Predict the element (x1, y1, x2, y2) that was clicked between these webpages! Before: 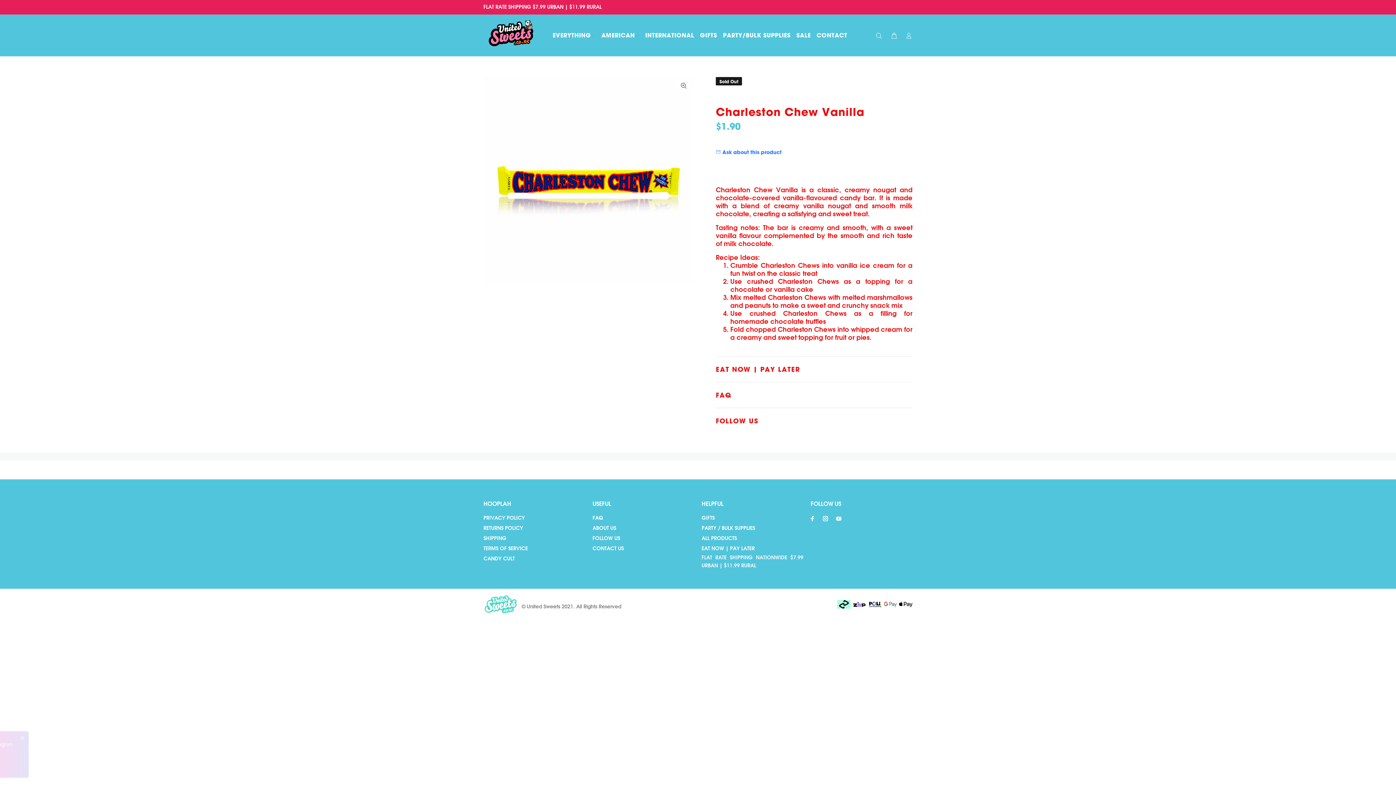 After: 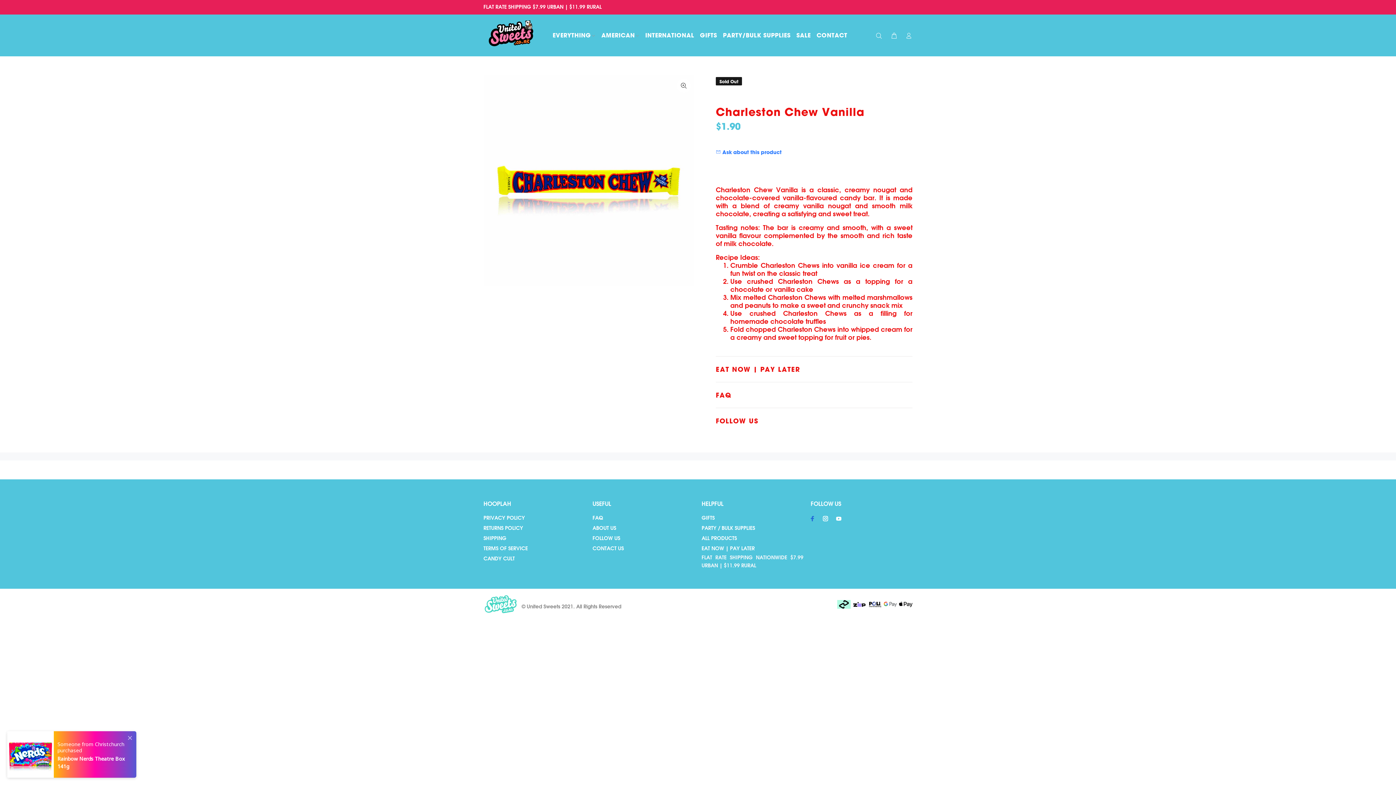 Action: bbox: (808, 514, 817, 523)